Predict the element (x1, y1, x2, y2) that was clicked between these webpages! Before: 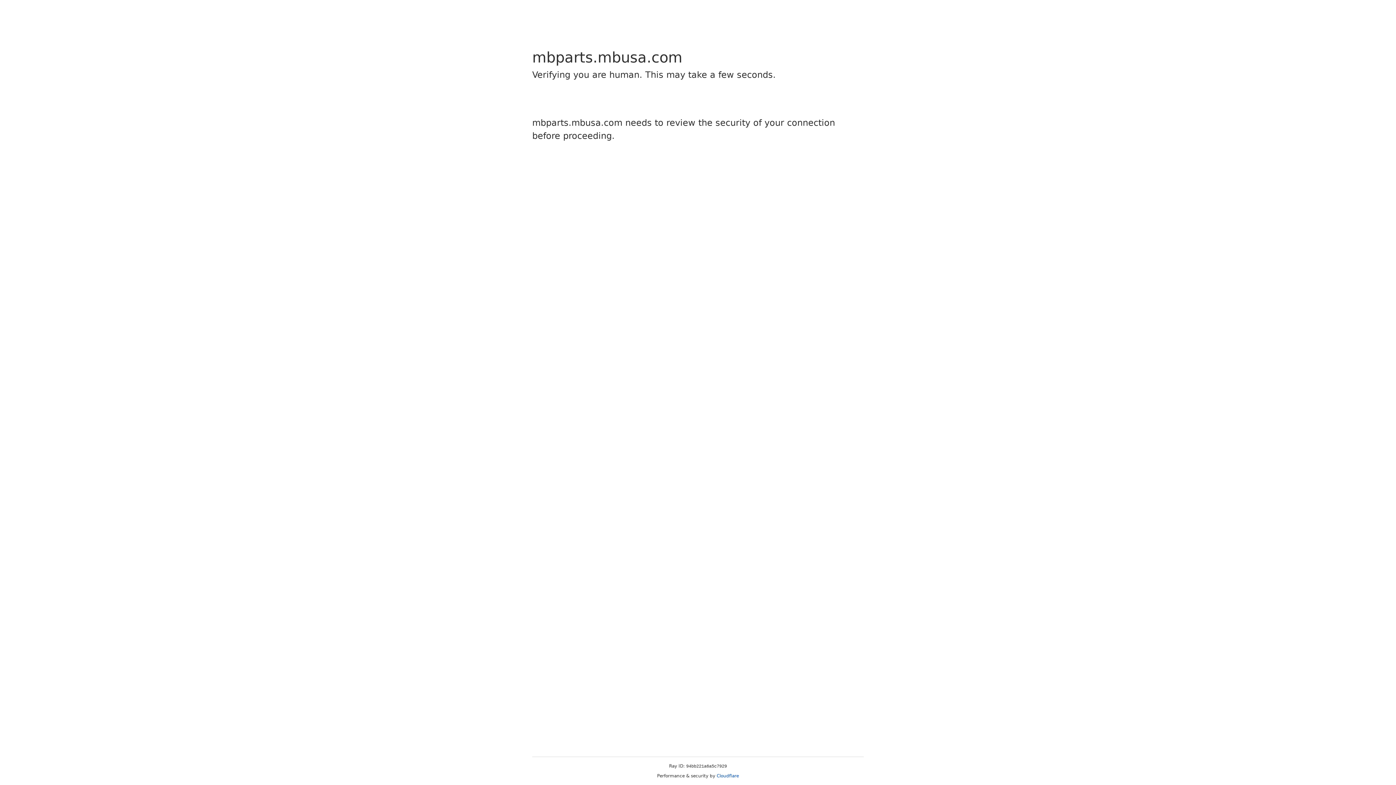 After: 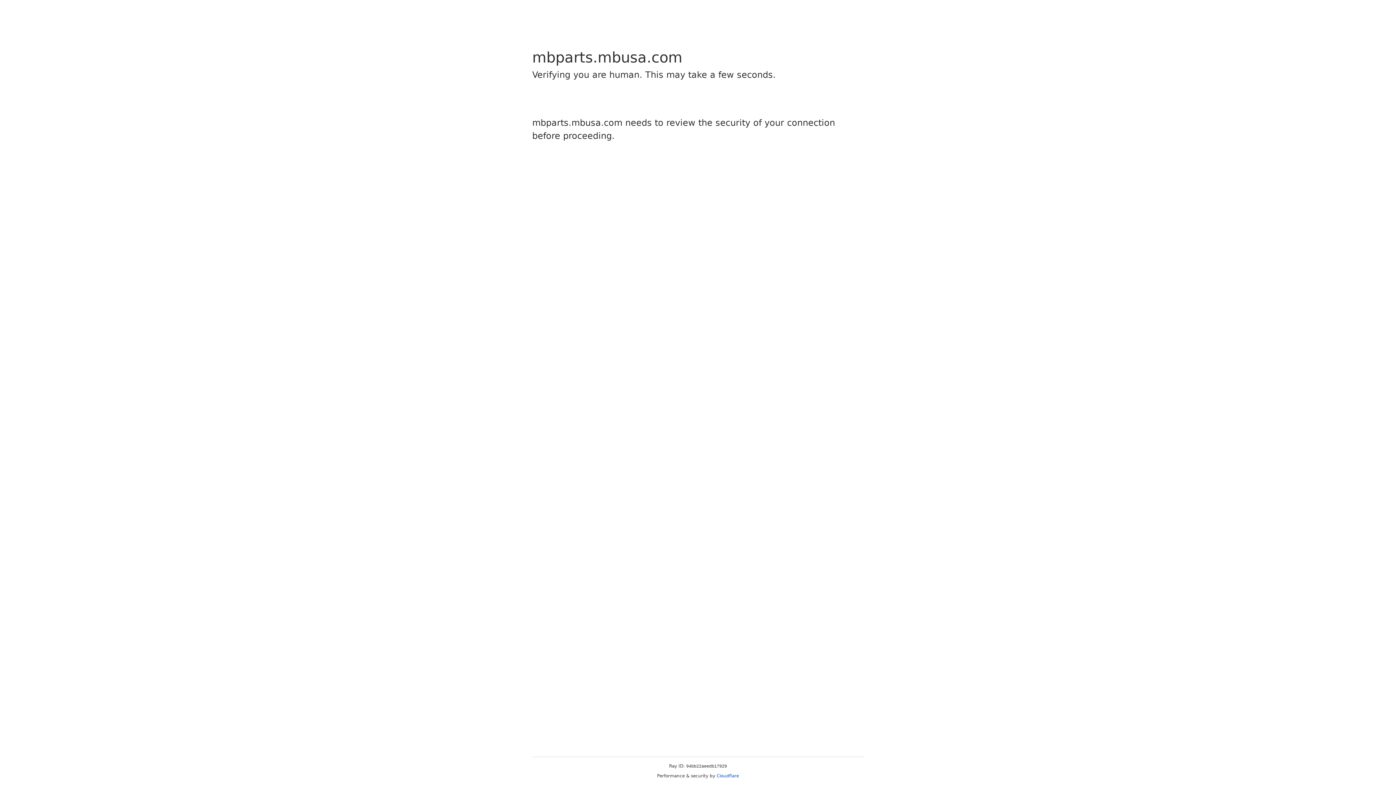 Action: label: Cloudflare bbox: (716, 773, 739, 778)